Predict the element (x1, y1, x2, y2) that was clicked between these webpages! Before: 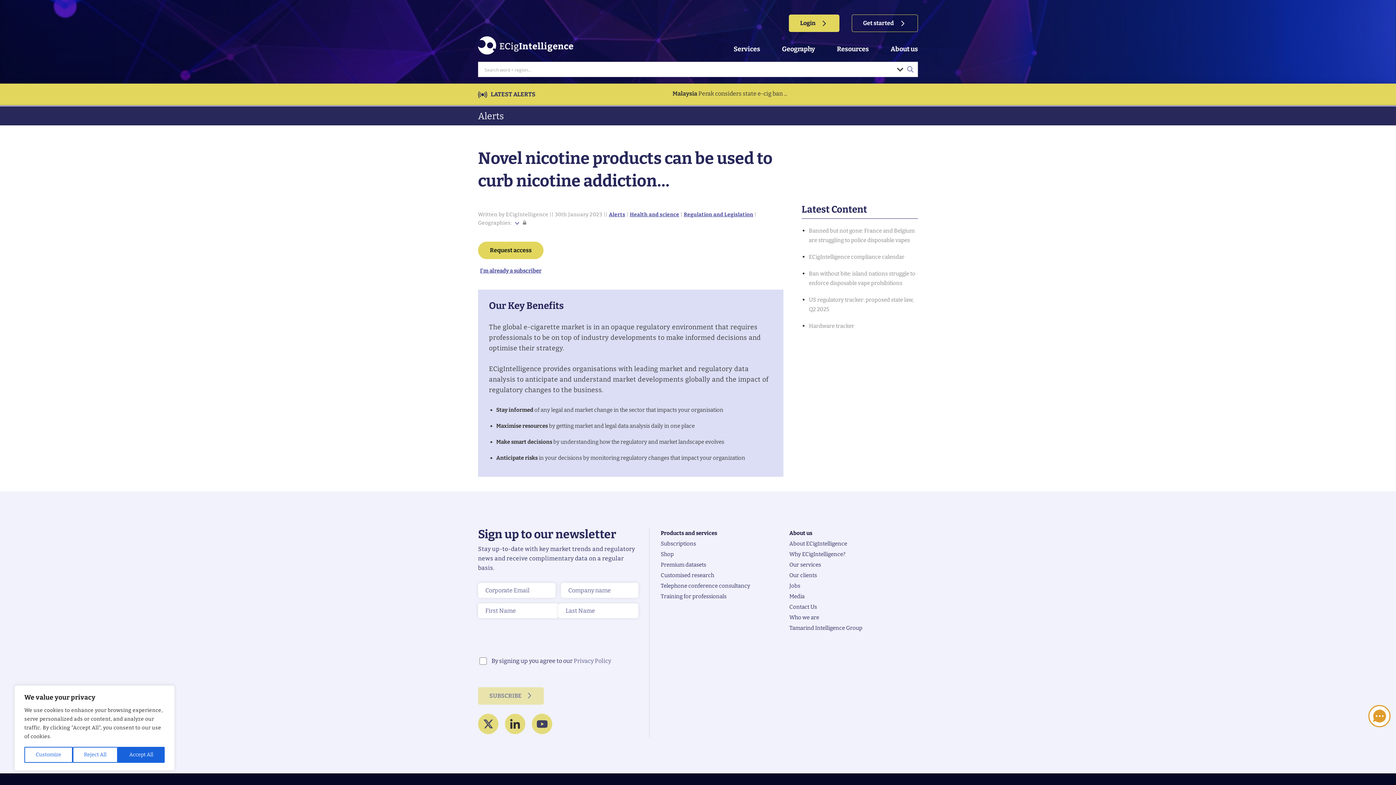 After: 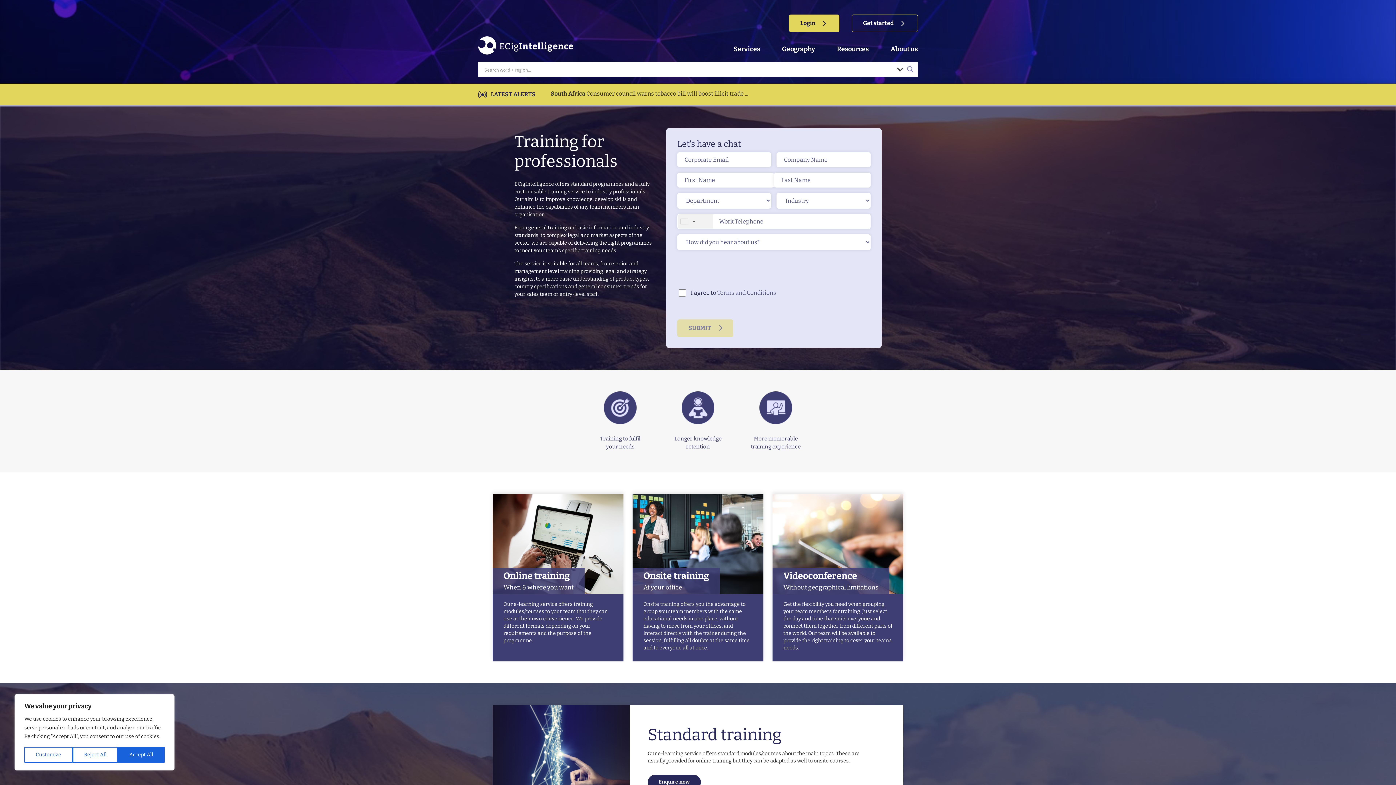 Action: label: Training for professionals bbox: (660, 593, 726, 600)